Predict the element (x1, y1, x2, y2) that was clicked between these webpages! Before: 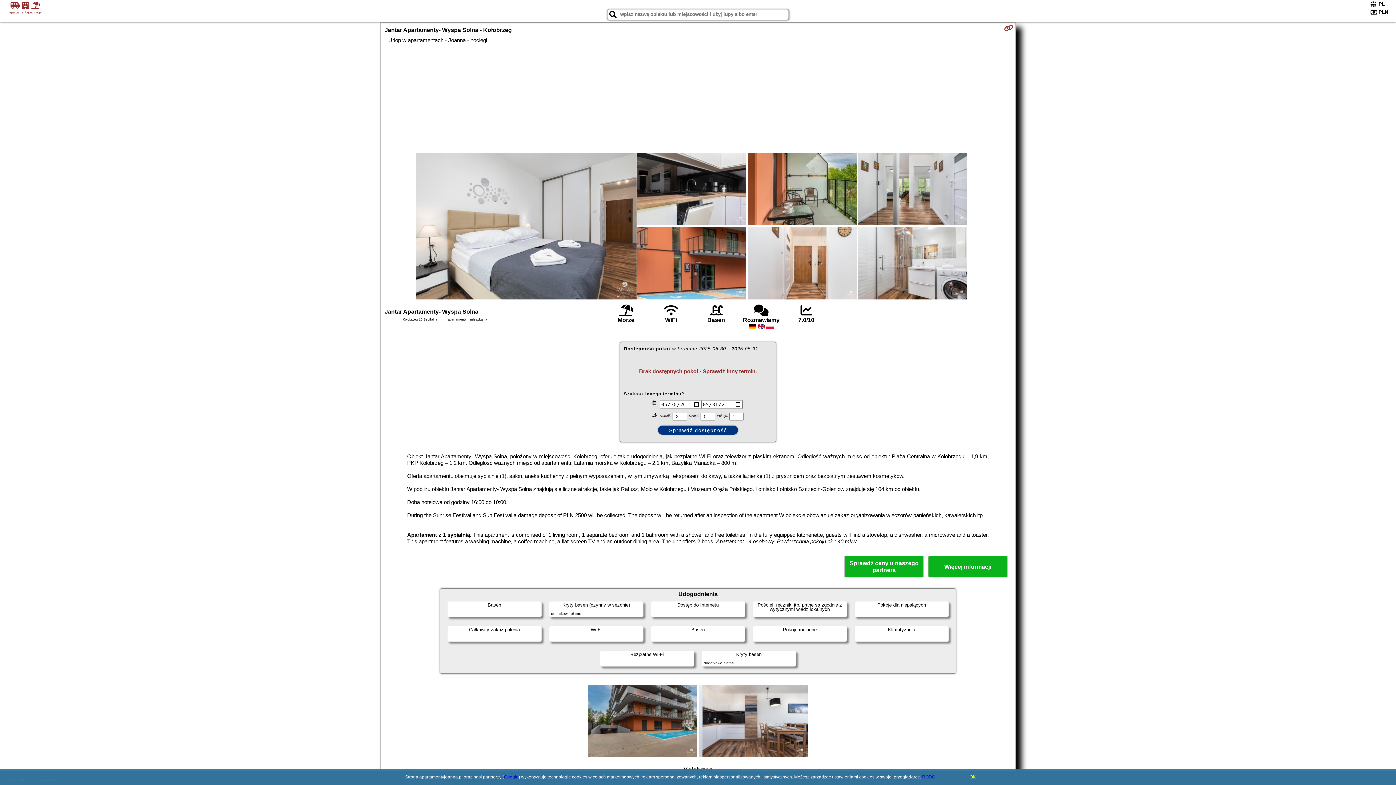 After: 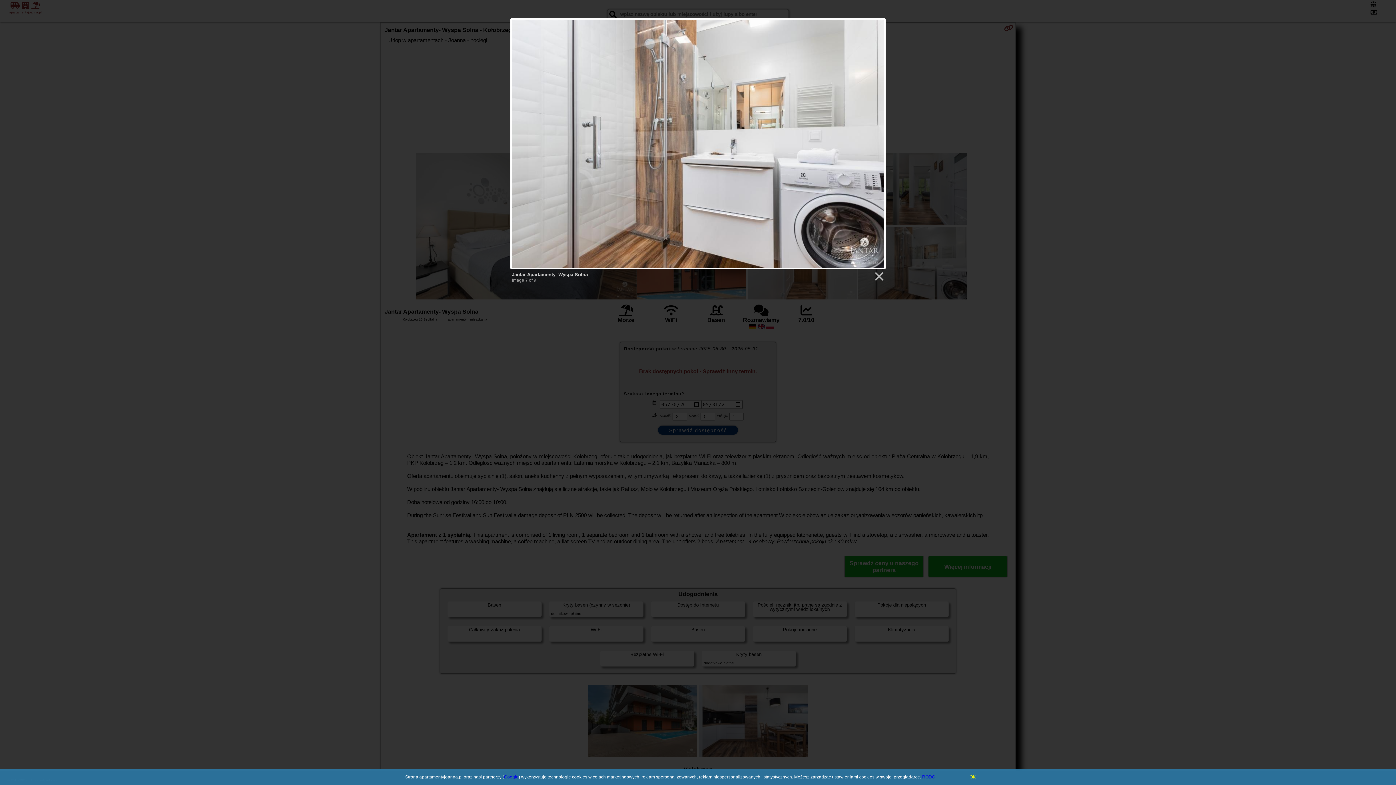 Action: bbox: (857, 226, 968, 301)